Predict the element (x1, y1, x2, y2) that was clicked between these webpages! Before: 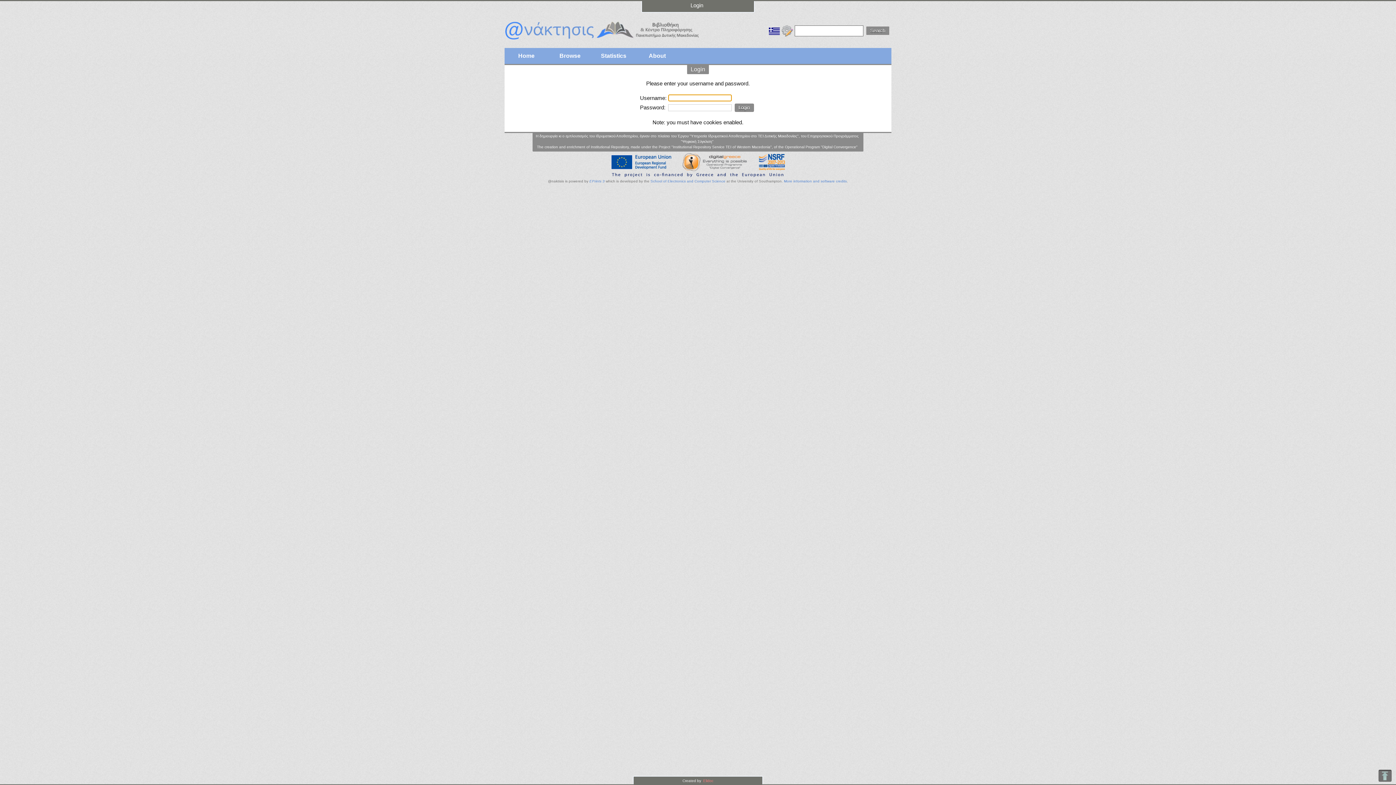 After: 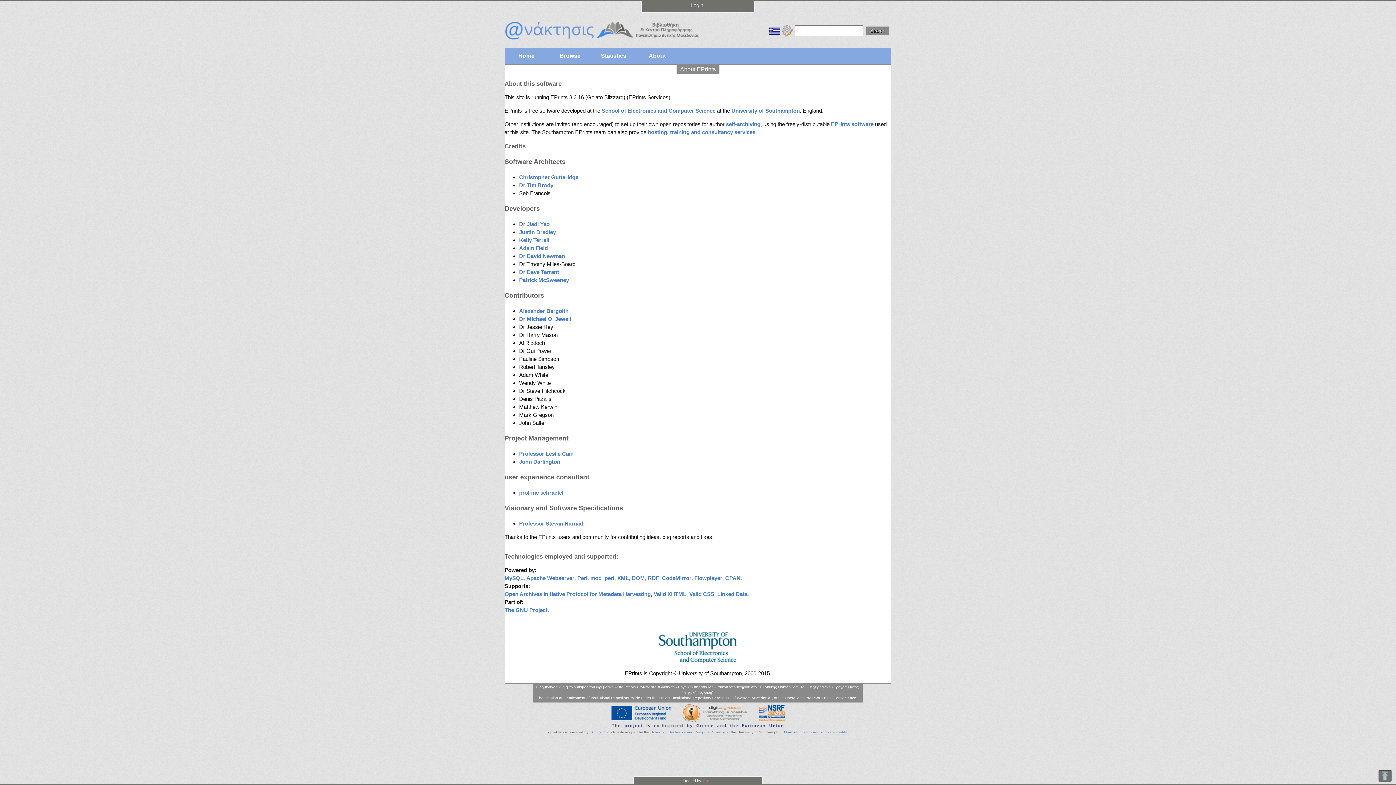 Action: bbox: (784, 179, 847, 183) label: More information and software credits